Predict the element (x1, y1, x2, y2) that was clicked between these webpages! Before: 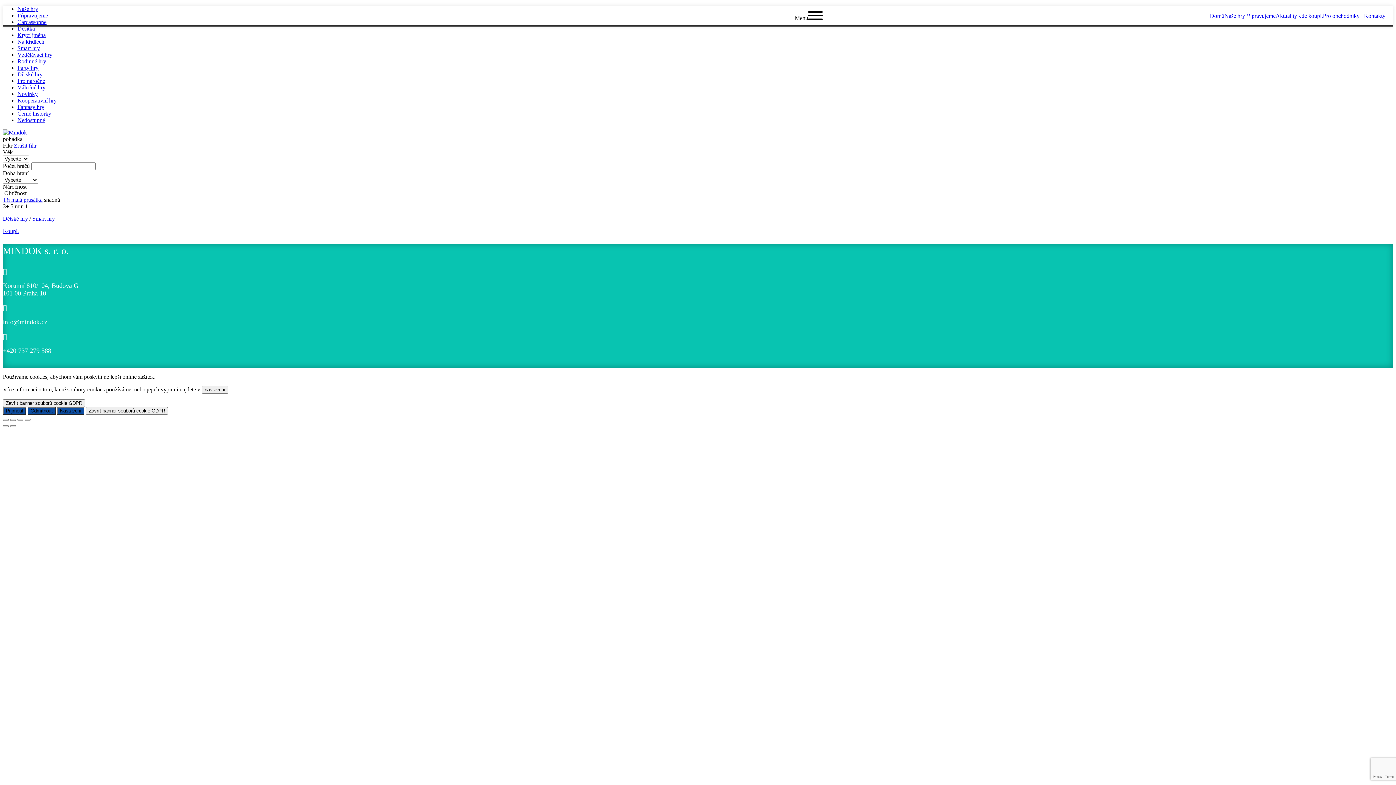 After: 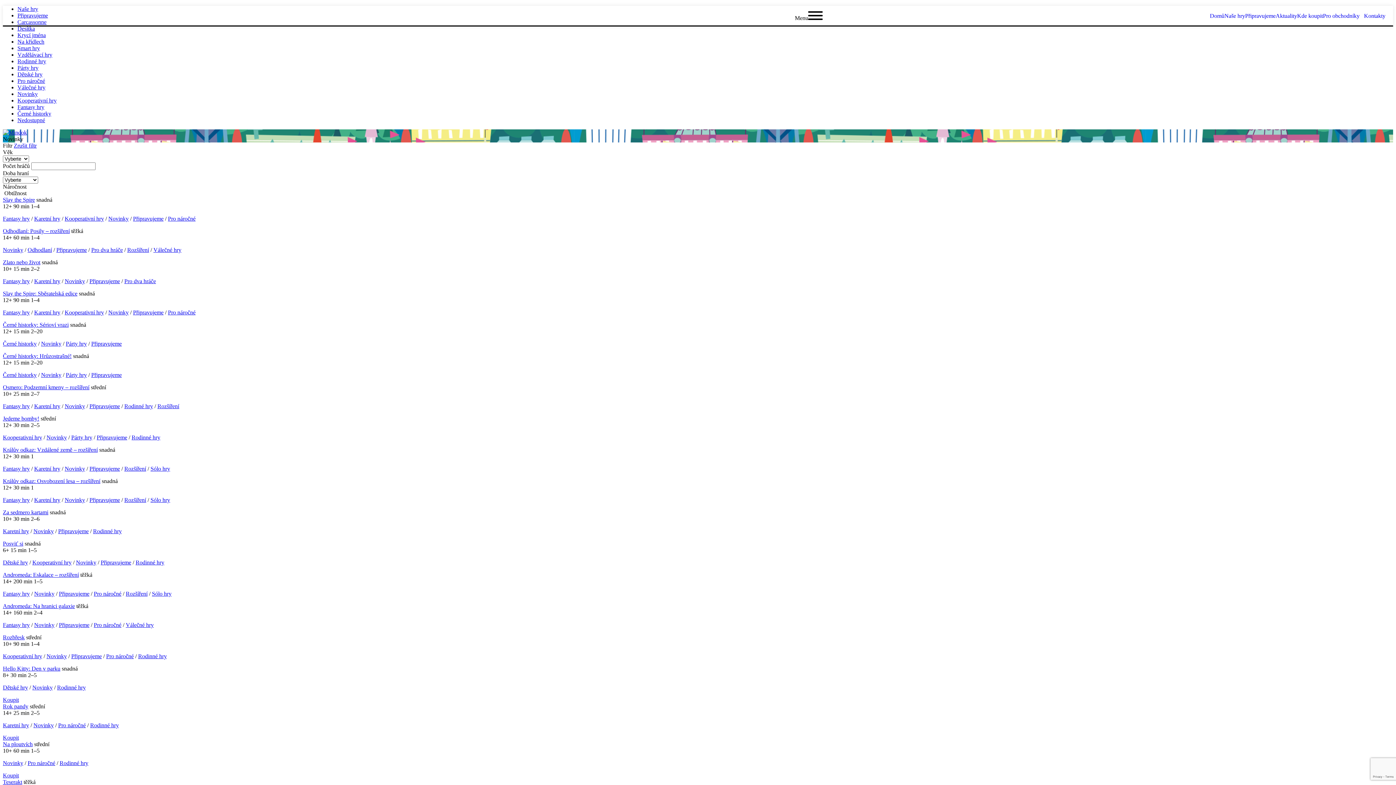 Action: bbox: (17, 90, 37, 97) label: Novinky